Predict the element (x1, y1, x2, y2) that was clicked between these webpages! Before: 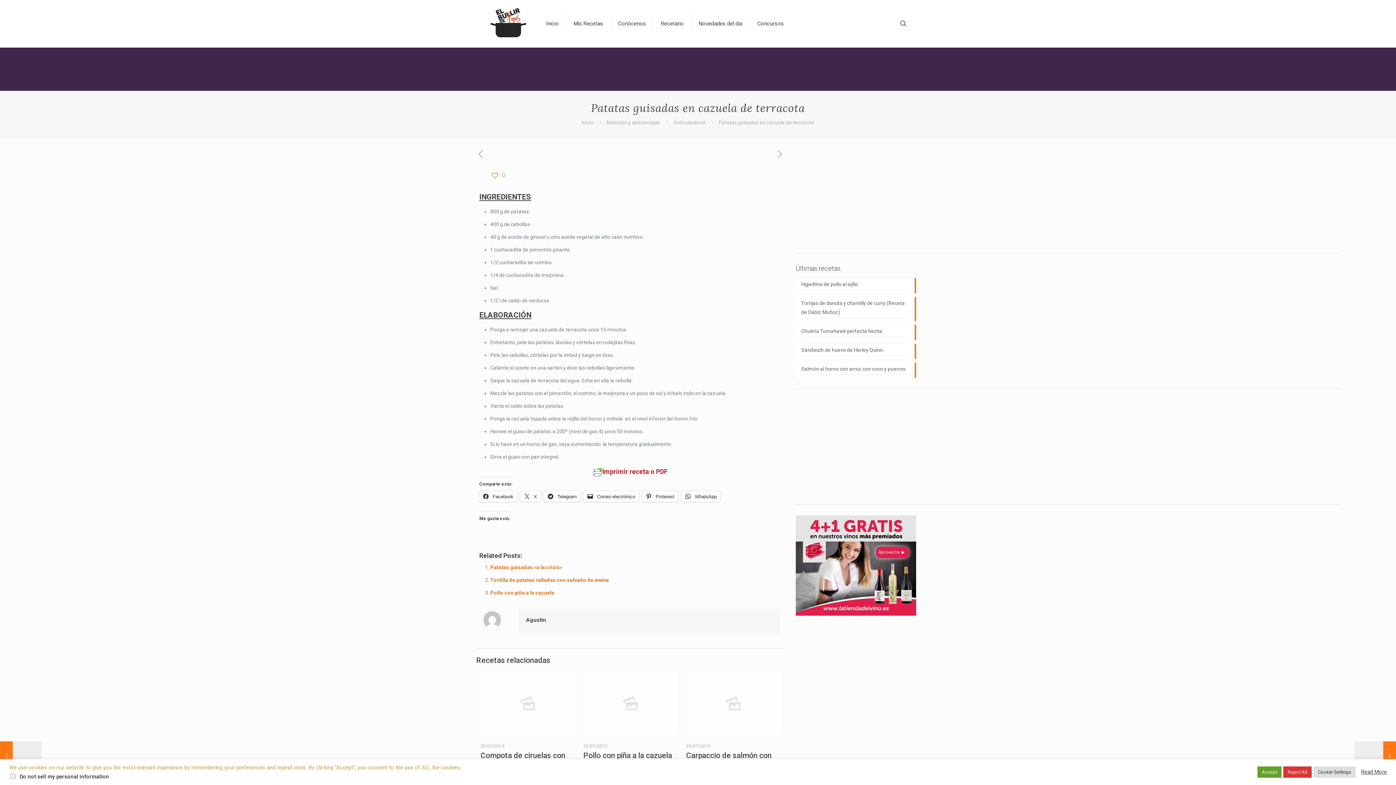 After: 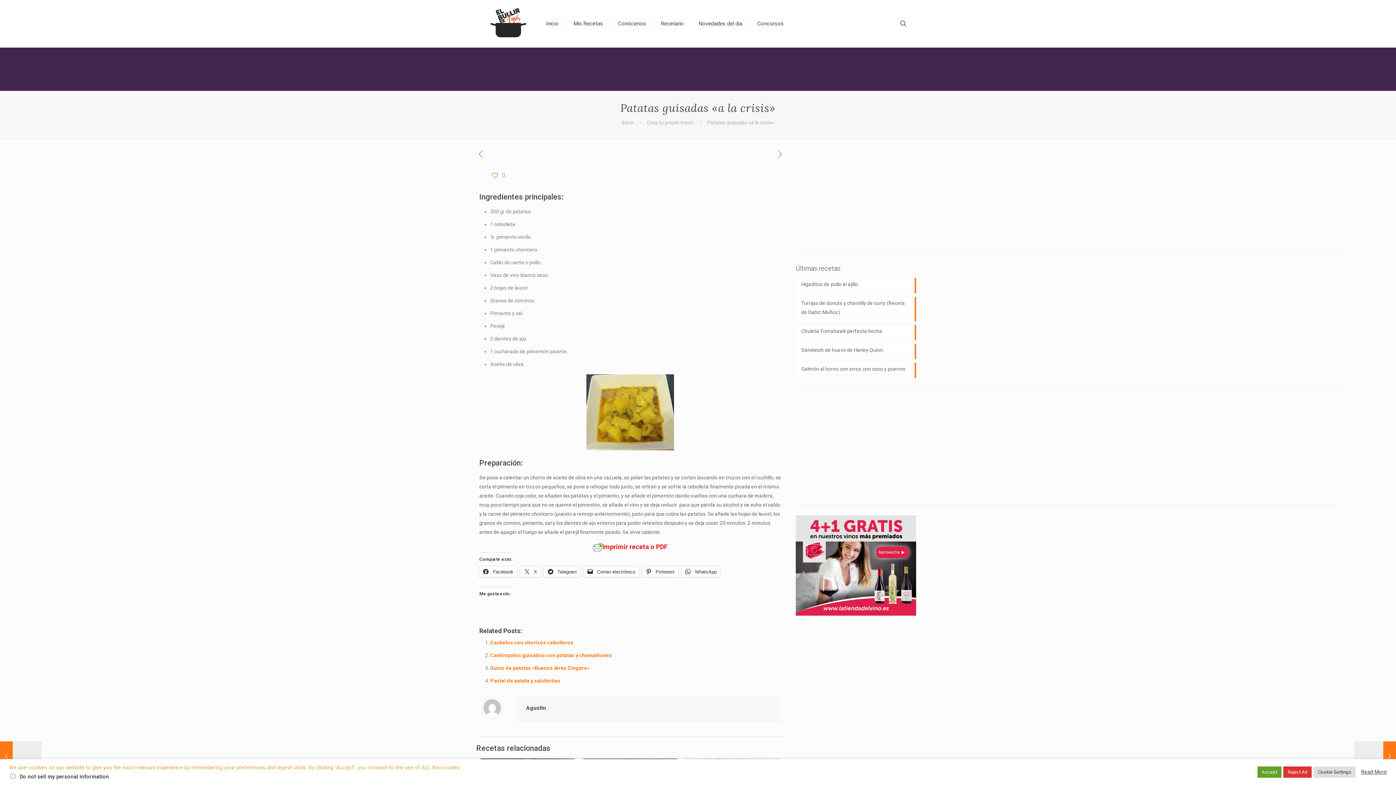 Action: label: Patatas guisadas «a la crisis» bbox: (490, 564, 562, 570)